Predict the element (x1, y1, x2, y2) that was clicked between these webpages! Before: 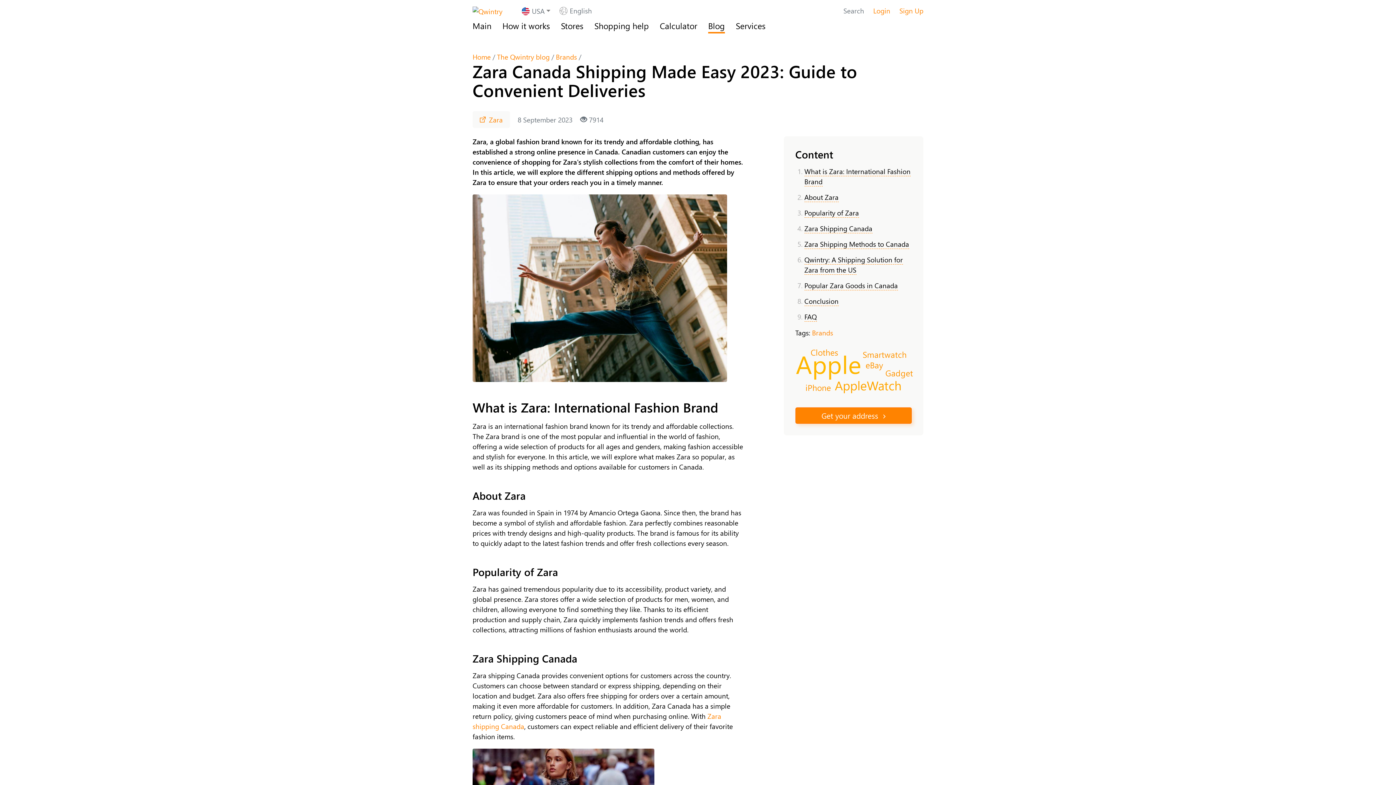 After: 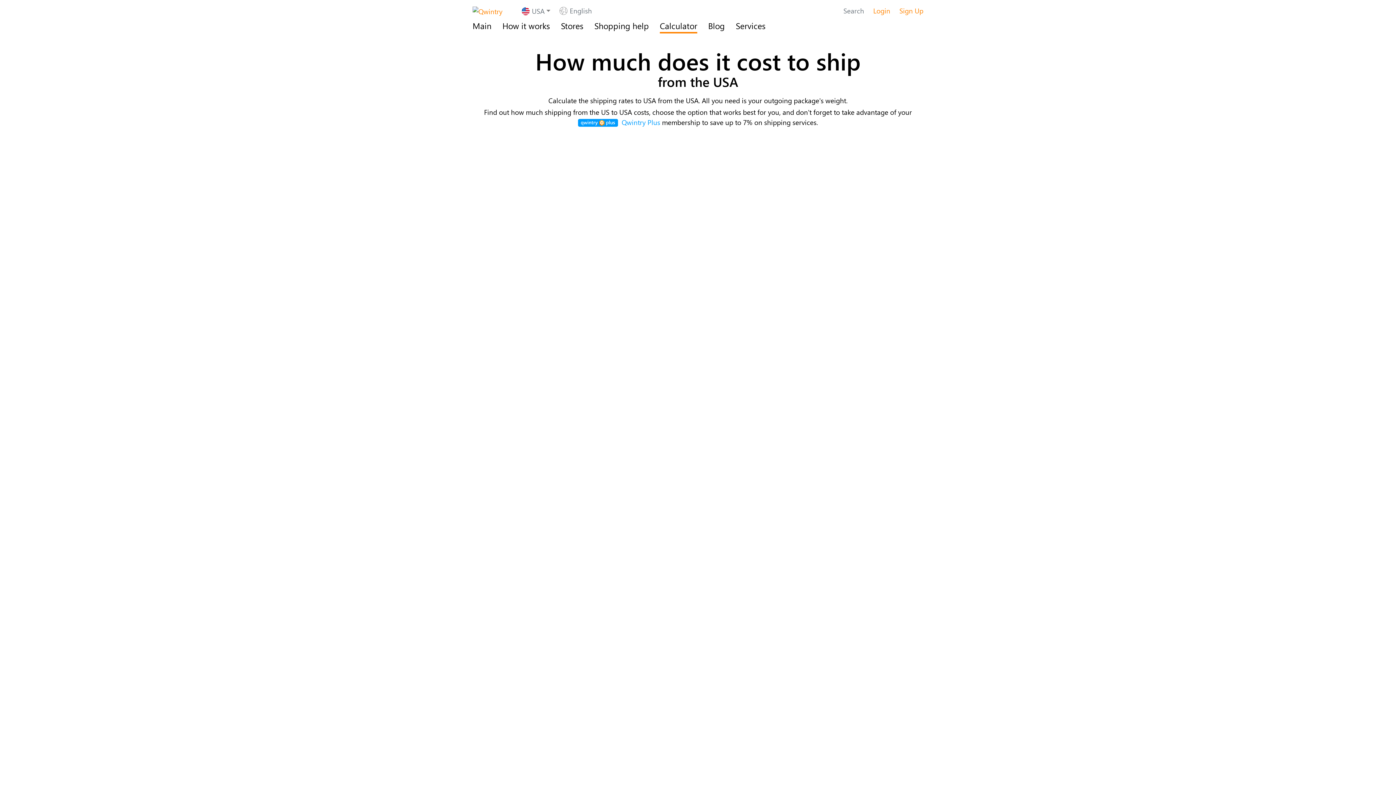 Action: bbox: (660, 19, 697, 33) label: Calculator